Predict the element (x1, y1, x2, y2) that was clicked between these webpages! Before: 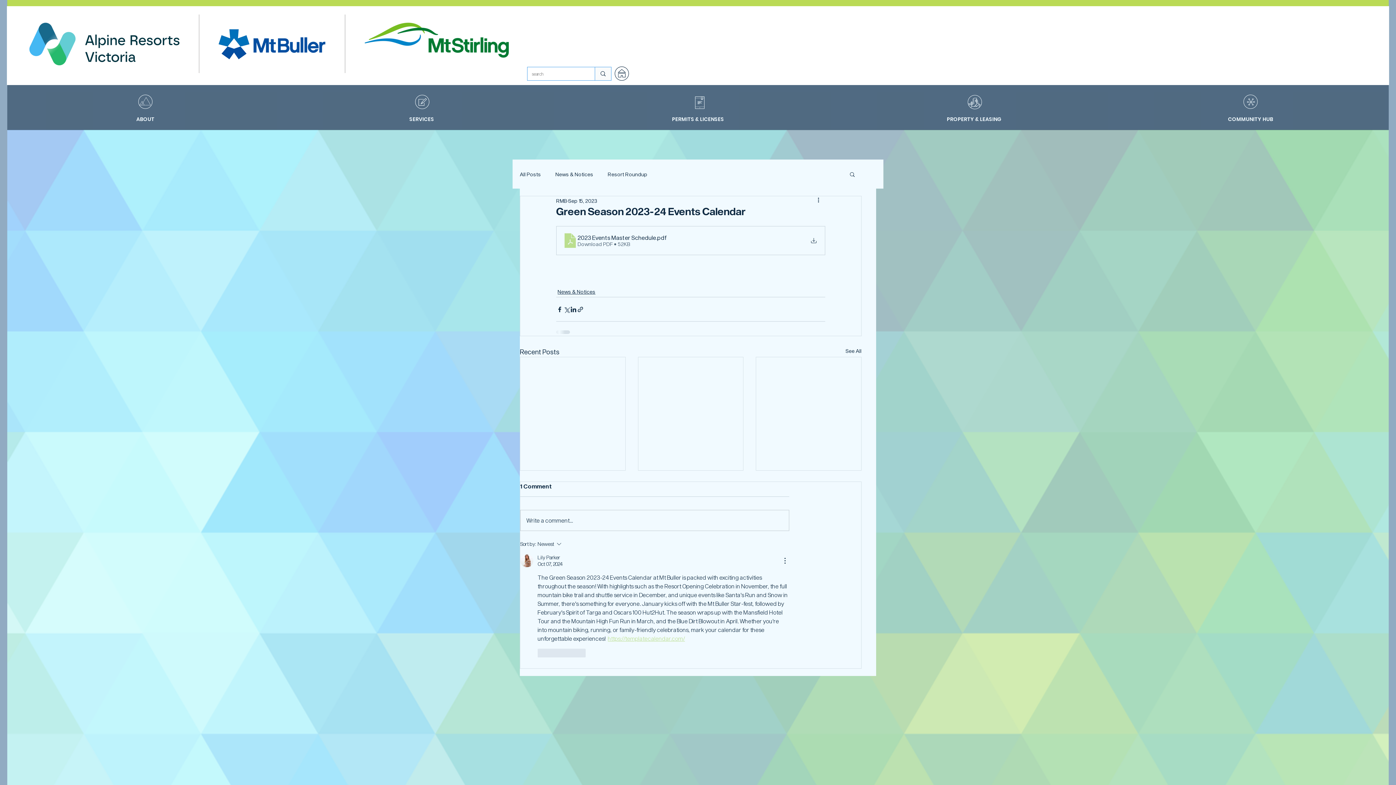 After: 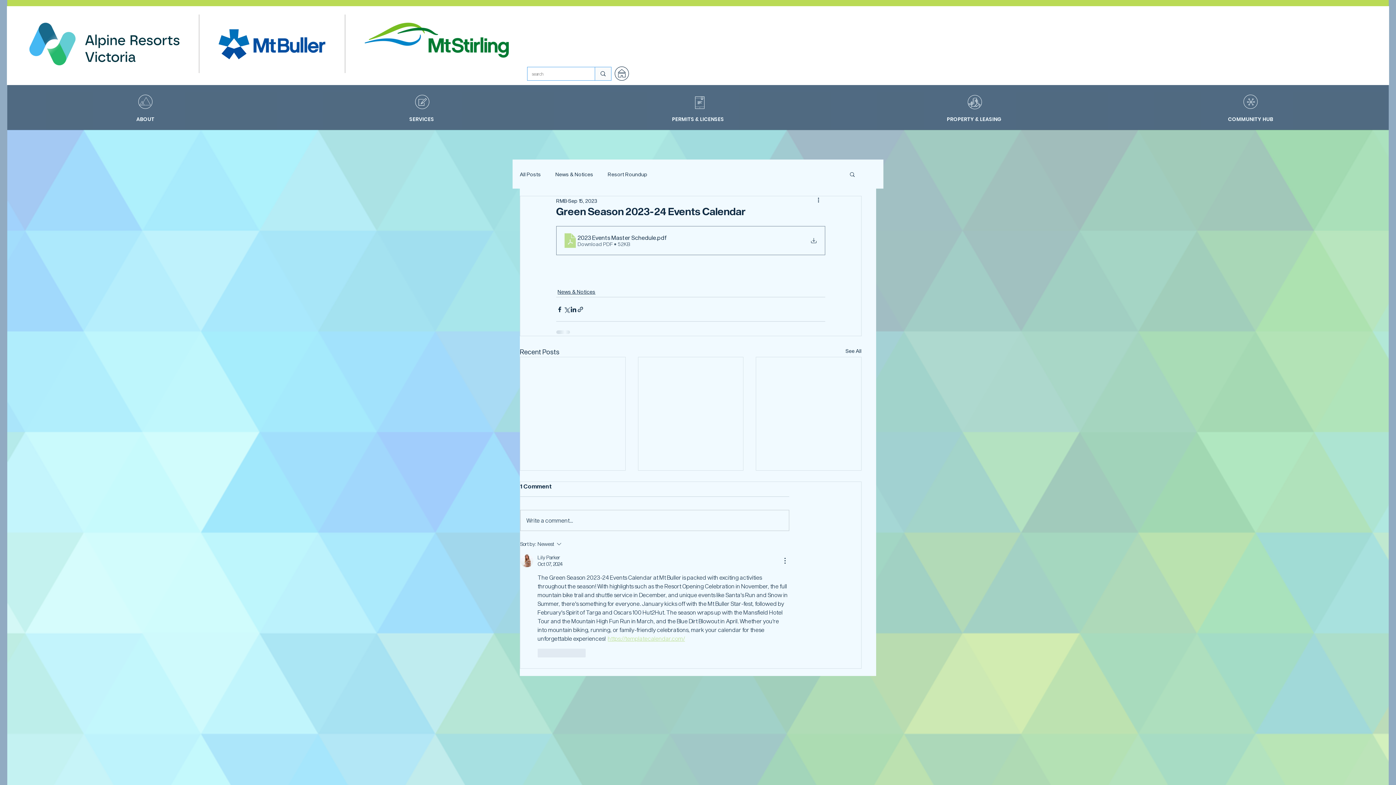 Action: bbox: (556, 226, 825, 255) label: 2023 Events Master Schedule
.pdf
Download PDF • 52KB